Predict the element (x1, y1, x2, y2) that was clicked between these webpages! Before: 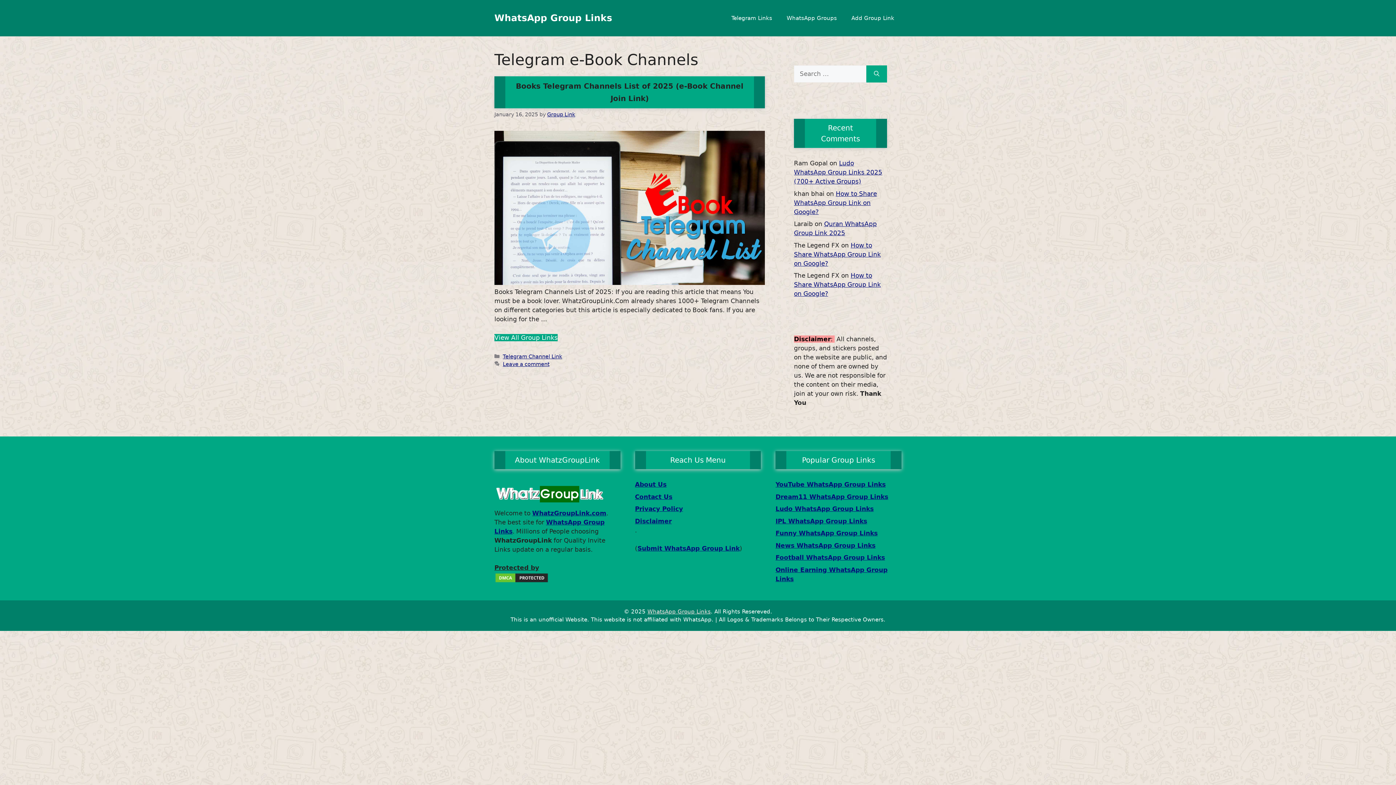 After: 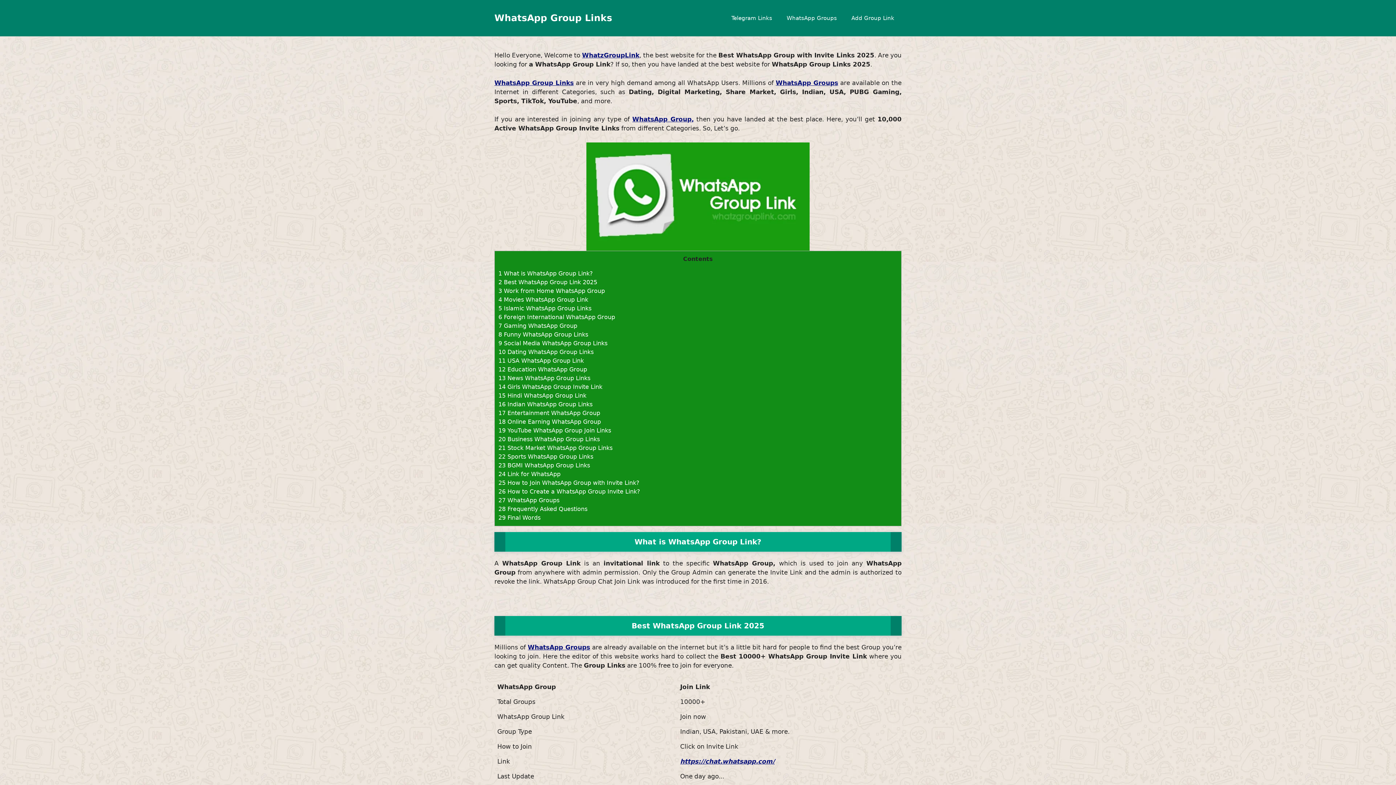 Action: bbox: (494, 12, 612, 23) label: WhatsApp Group Links